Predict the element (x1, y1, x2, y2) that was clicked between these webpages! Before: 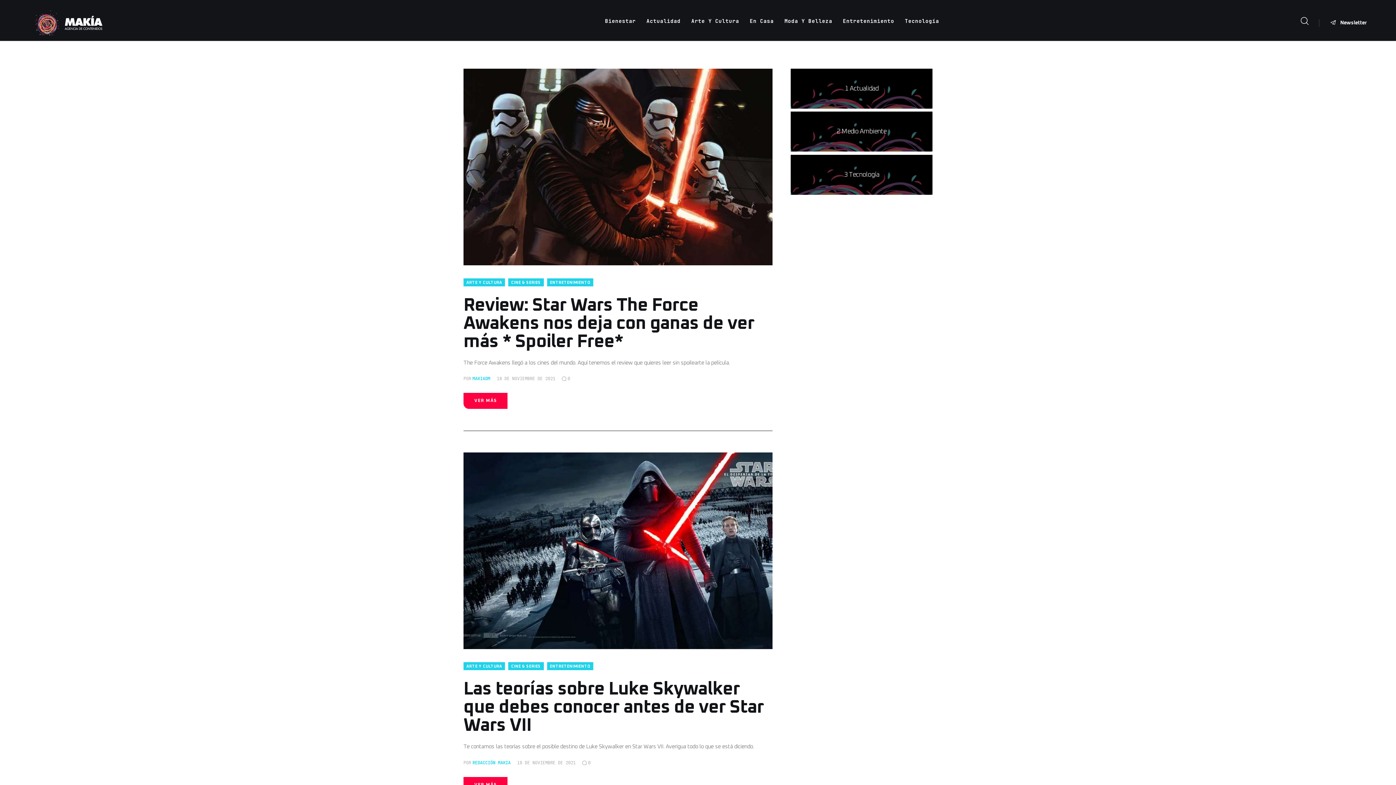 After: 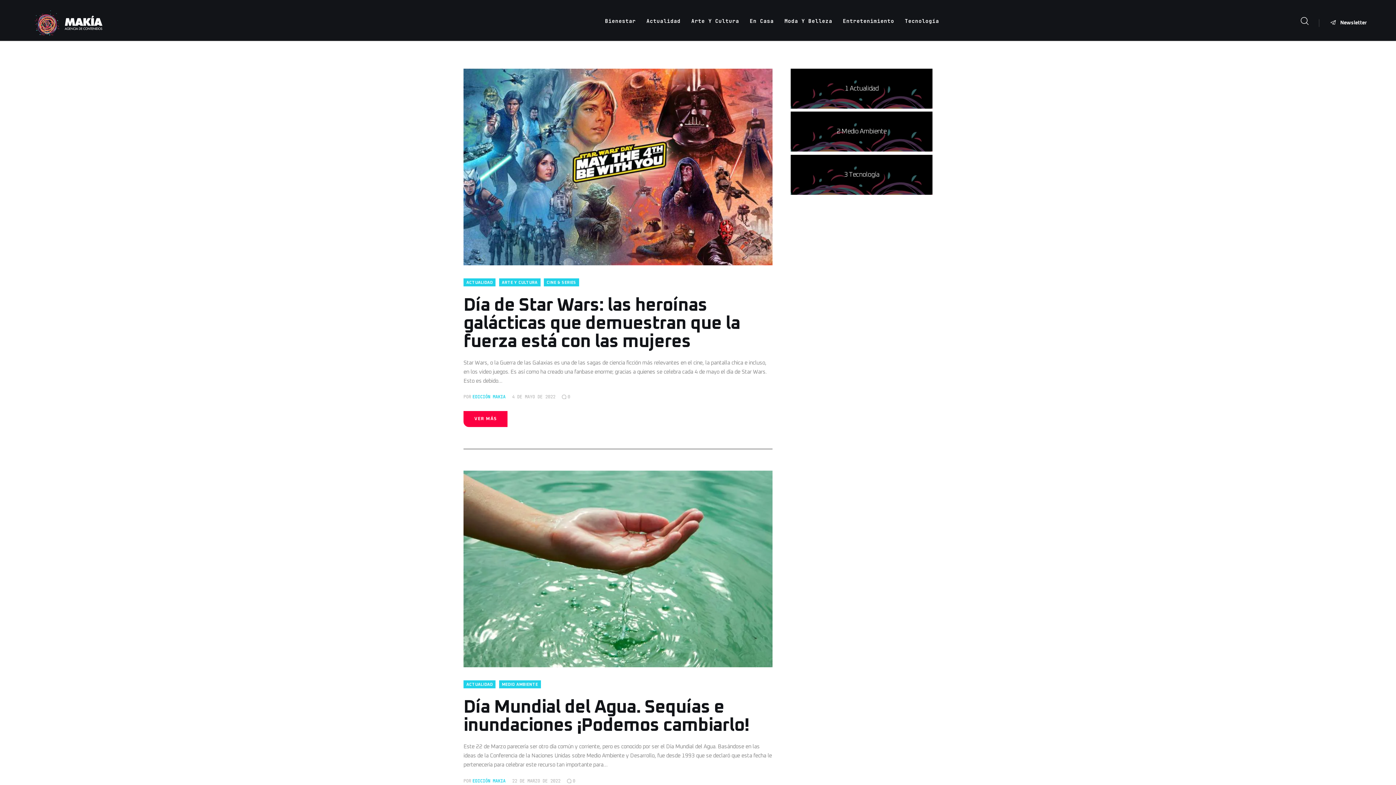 Action: bbox: (641, 12, 686, 30) label: Actualidad